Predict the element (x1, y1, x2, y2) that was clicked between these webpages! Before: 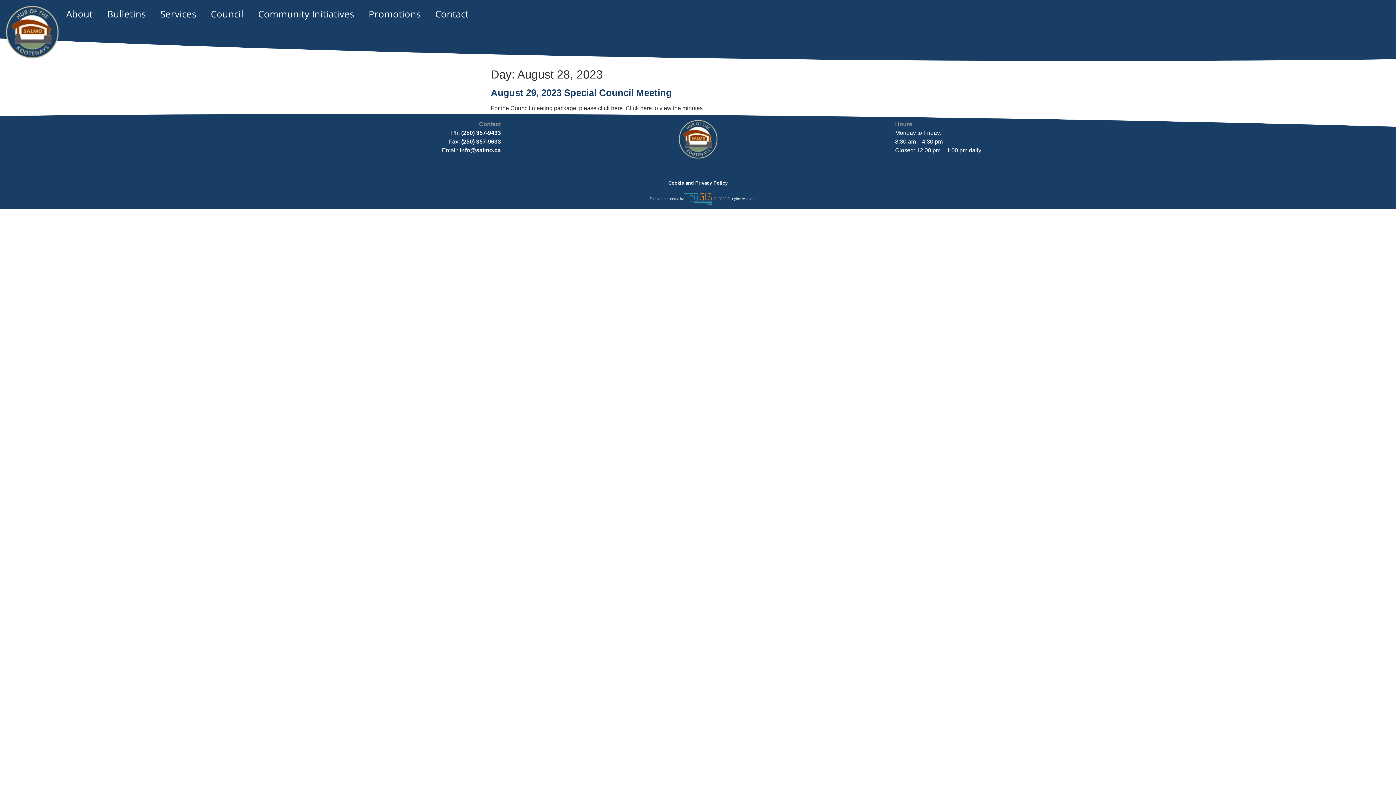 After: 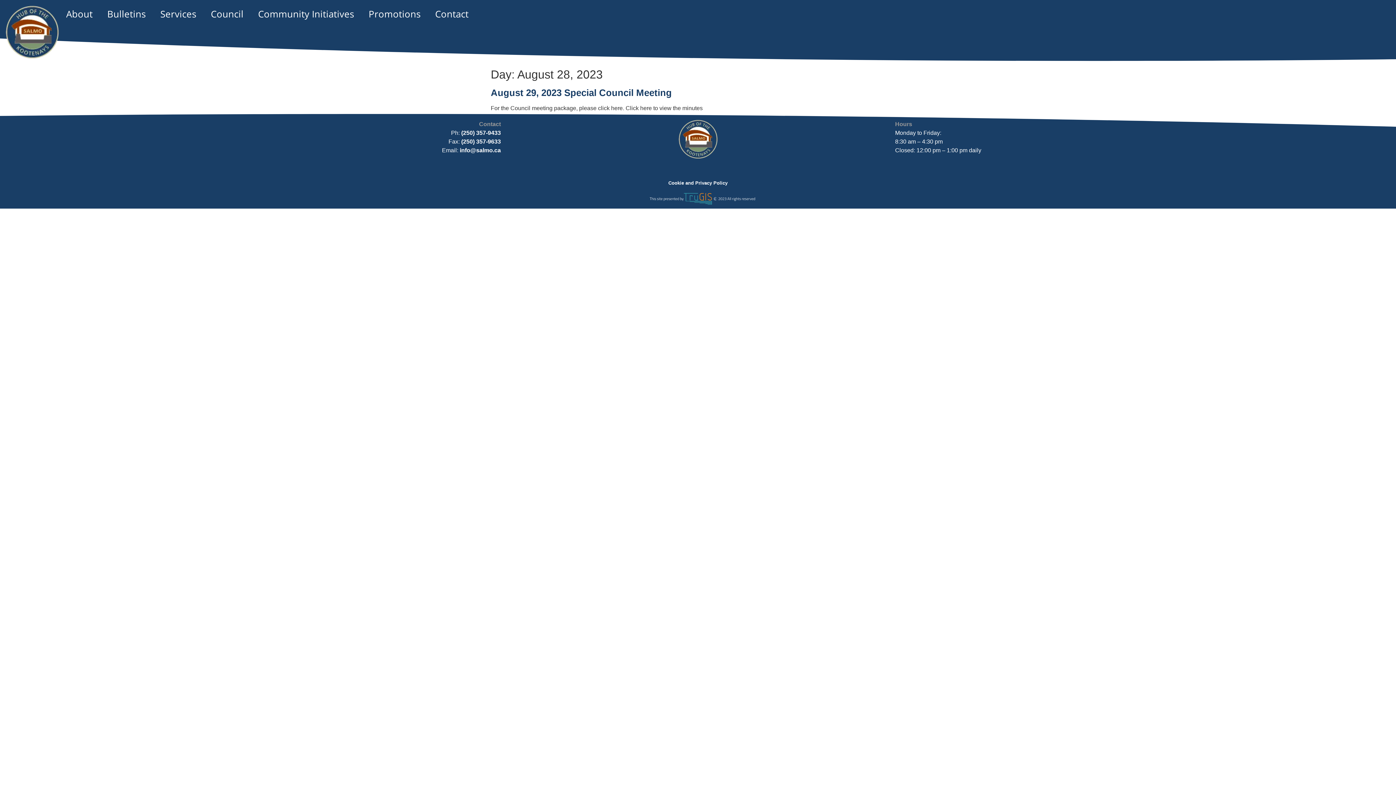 Action: label: (250) 357-9433 bbox: (461, 129, 500, 136)